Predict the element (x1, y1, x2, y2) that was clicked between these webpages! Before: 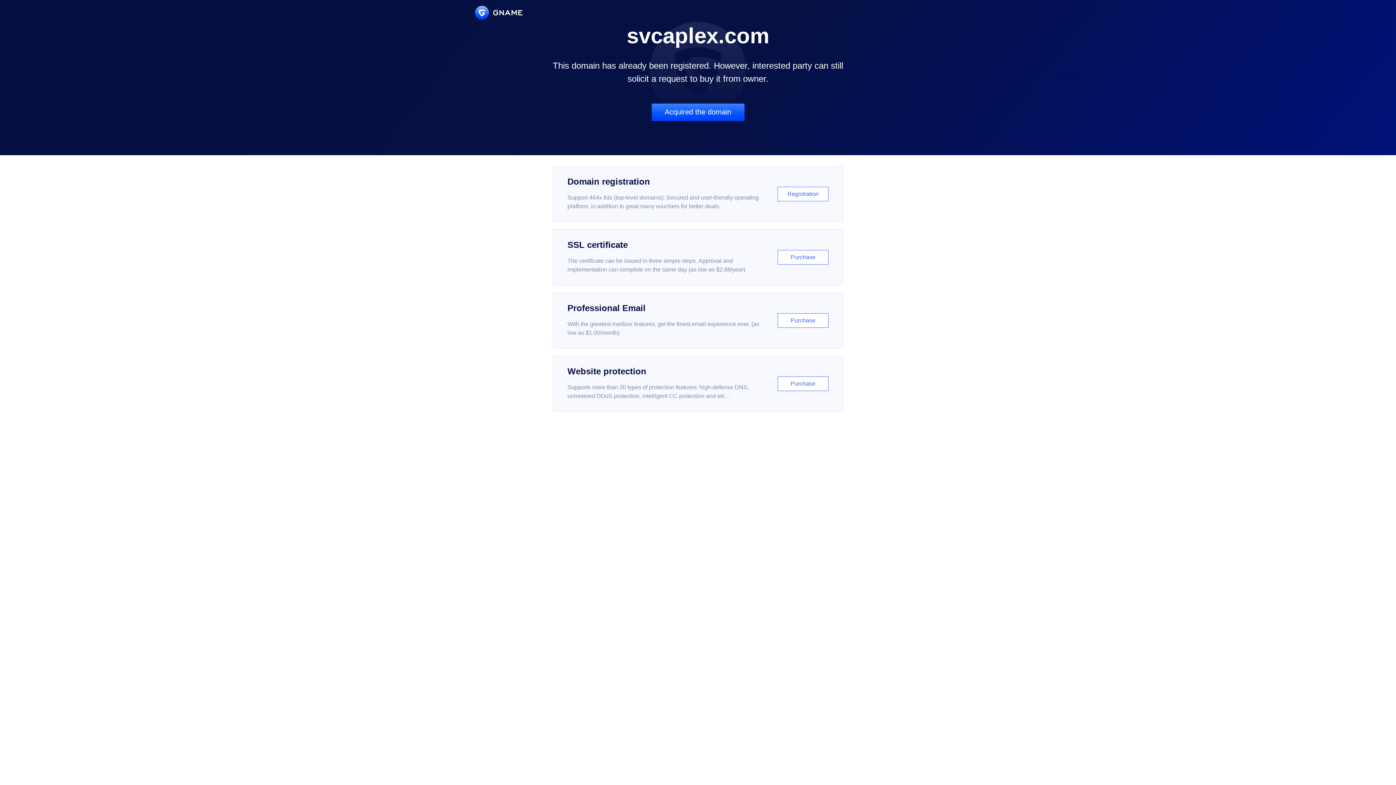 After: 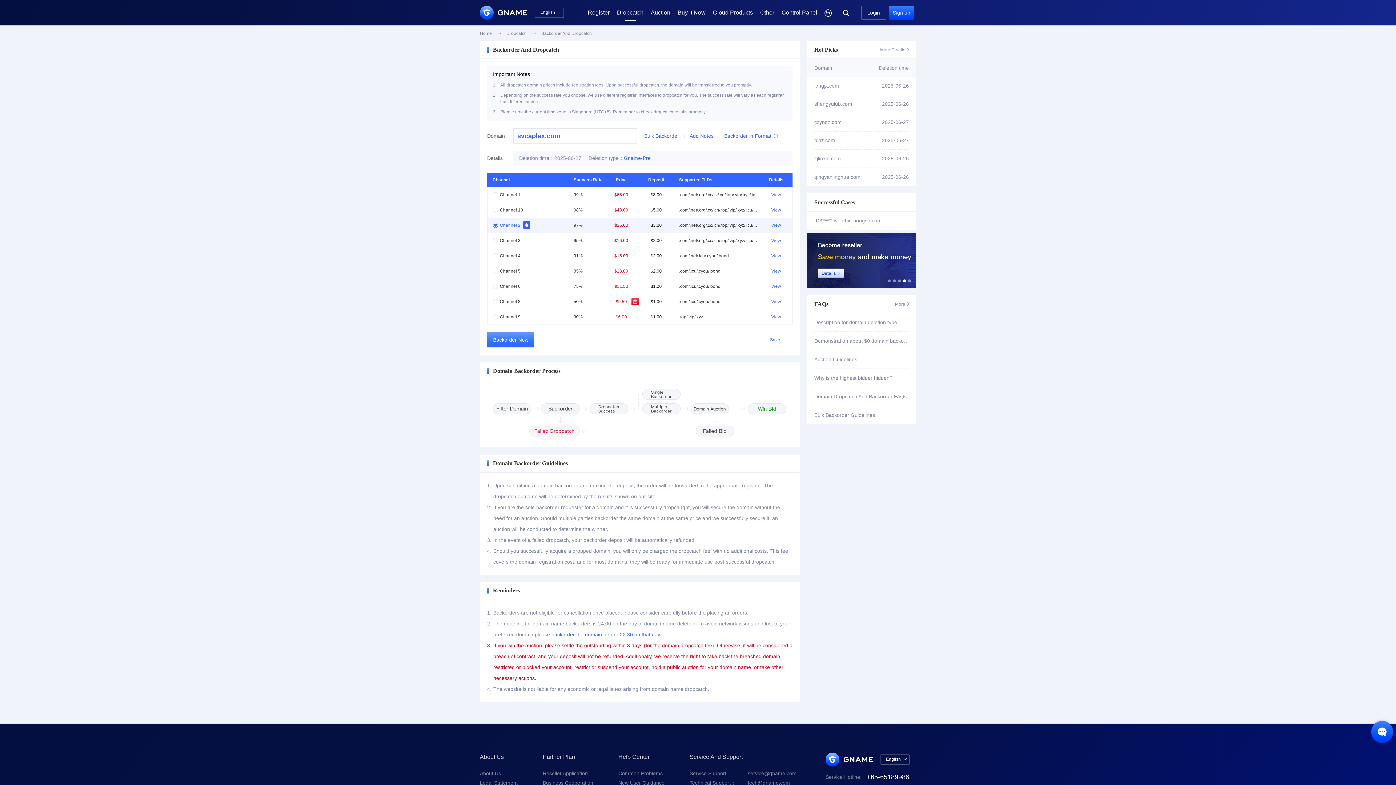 Action: bbox: (651, 103, 744, 121) label: Acquired the domain